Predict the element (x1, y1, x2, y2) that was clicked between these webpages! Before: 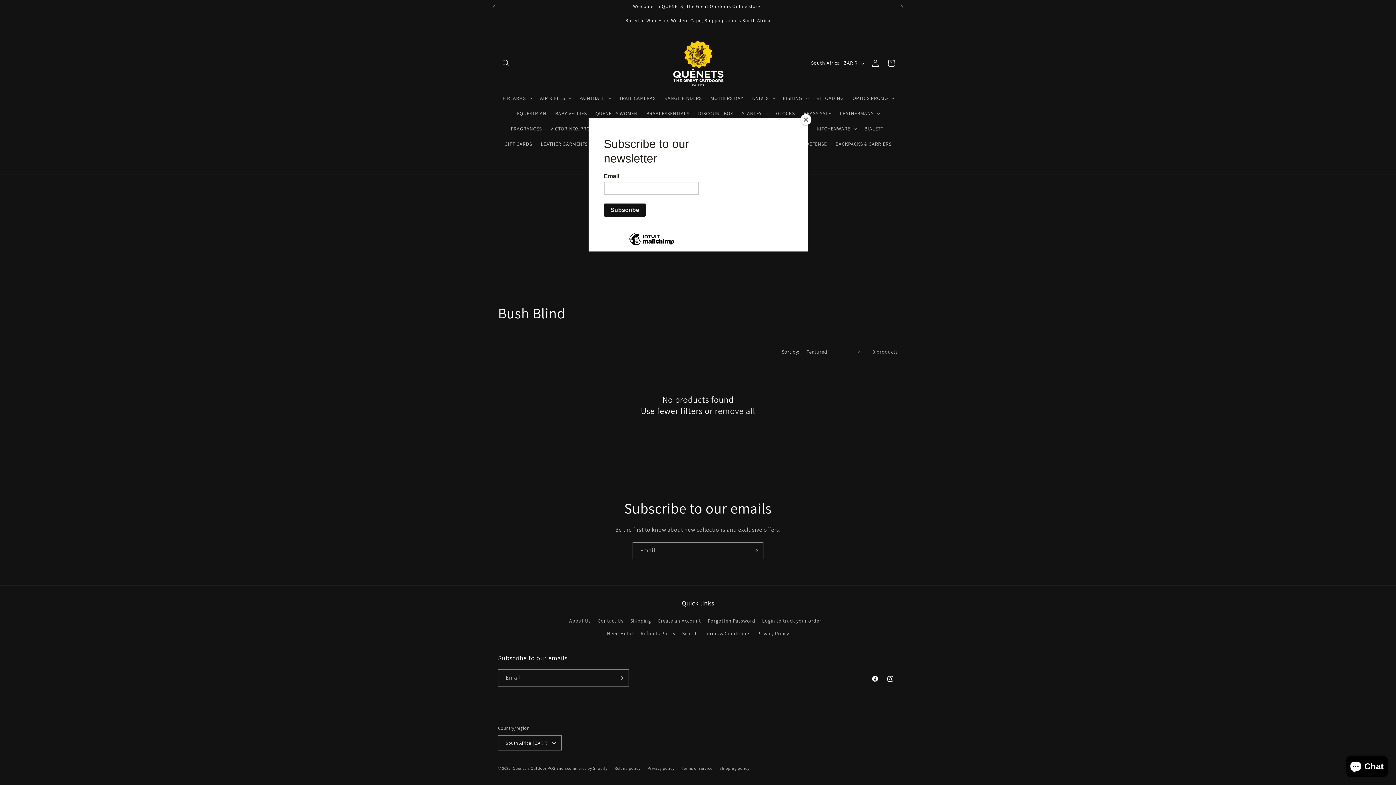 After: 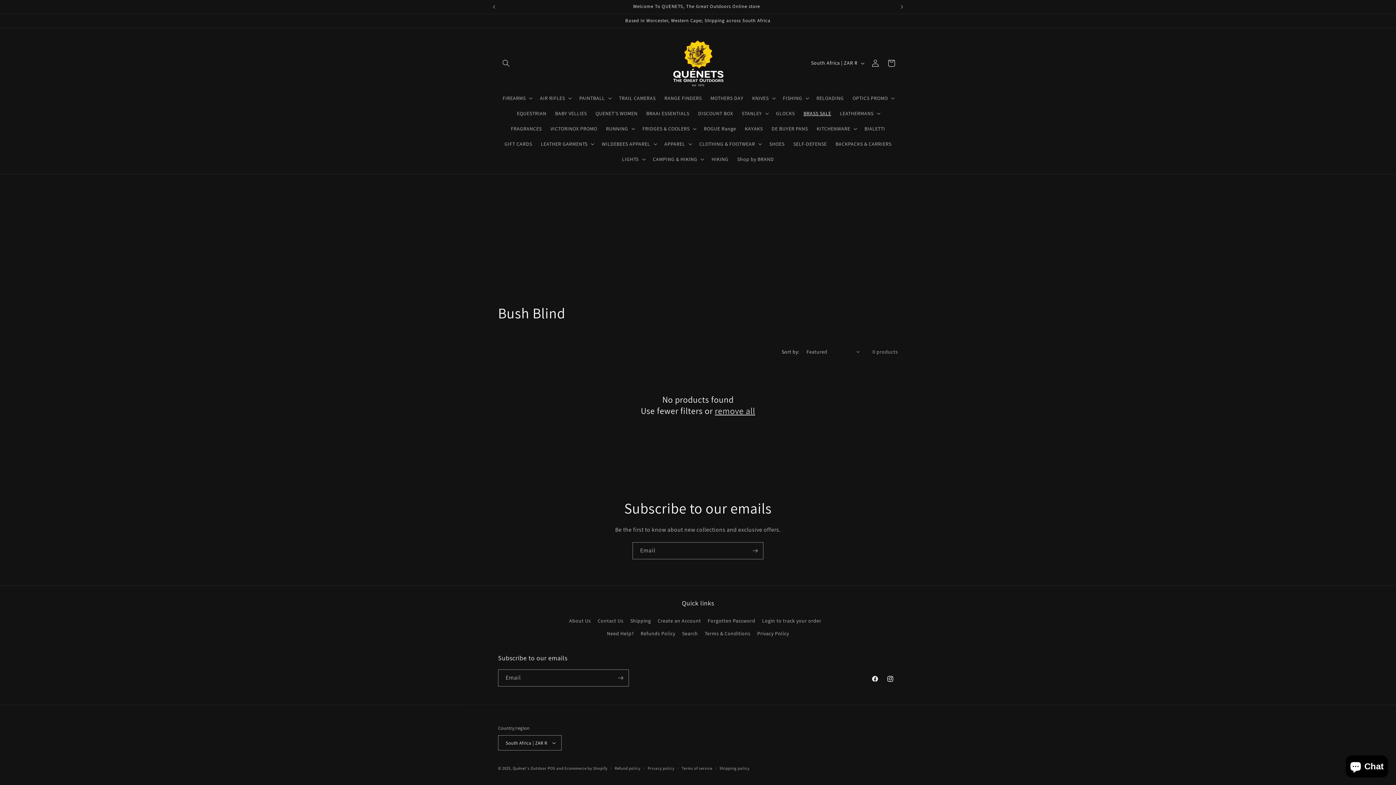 Action: bbox: (800, 114, 811, 125) label: Close